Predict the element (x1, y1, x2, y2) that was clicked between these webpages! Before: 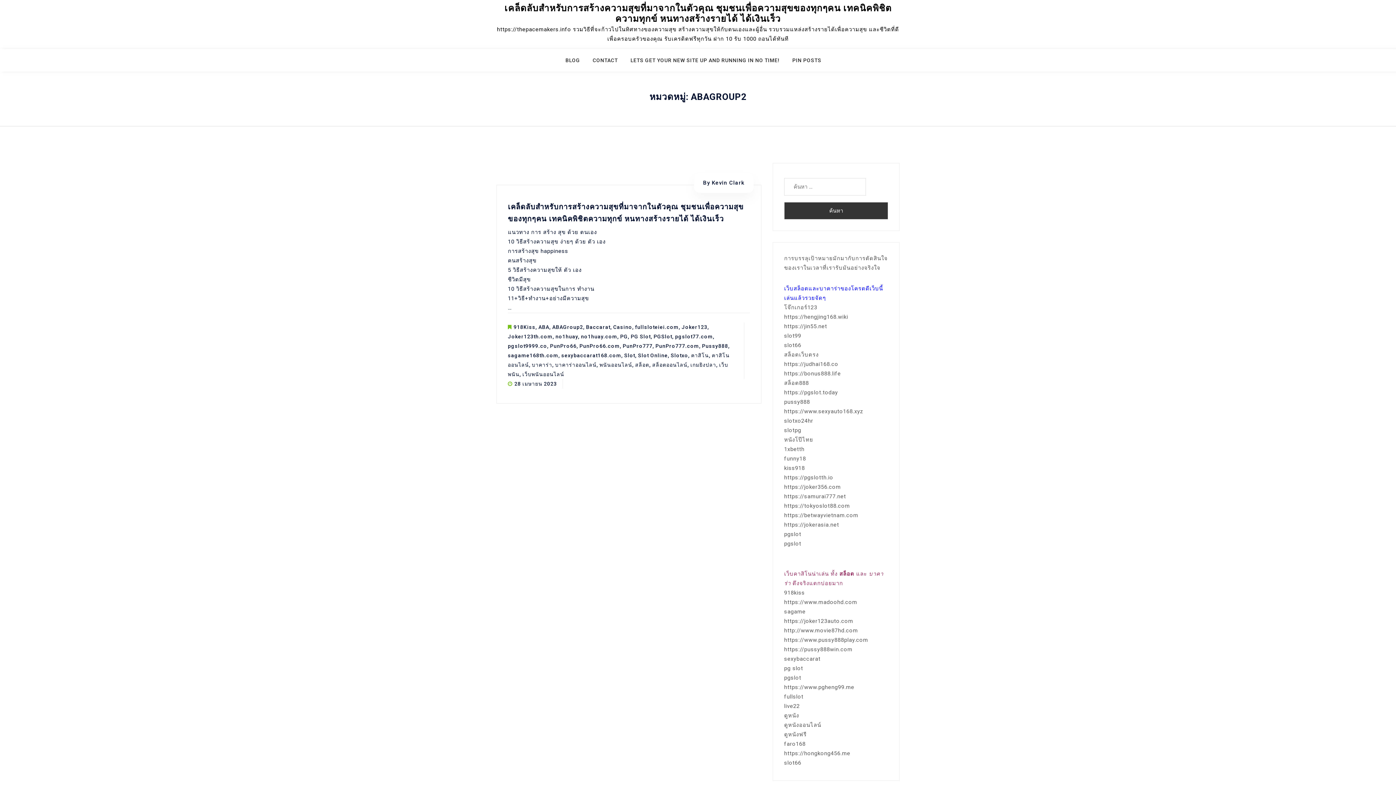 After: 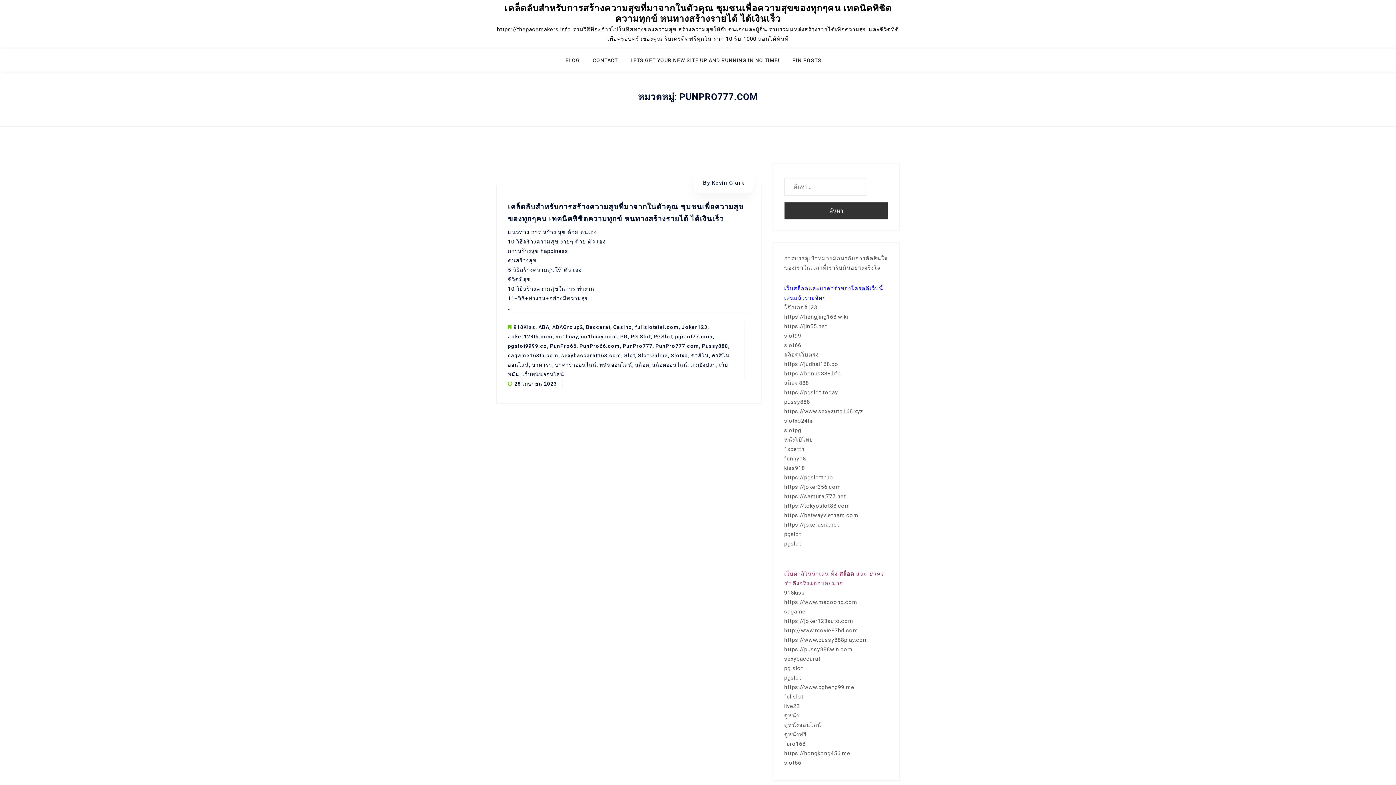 Action: bbox: (655, 343, 699, 349) label: PunPro777.com